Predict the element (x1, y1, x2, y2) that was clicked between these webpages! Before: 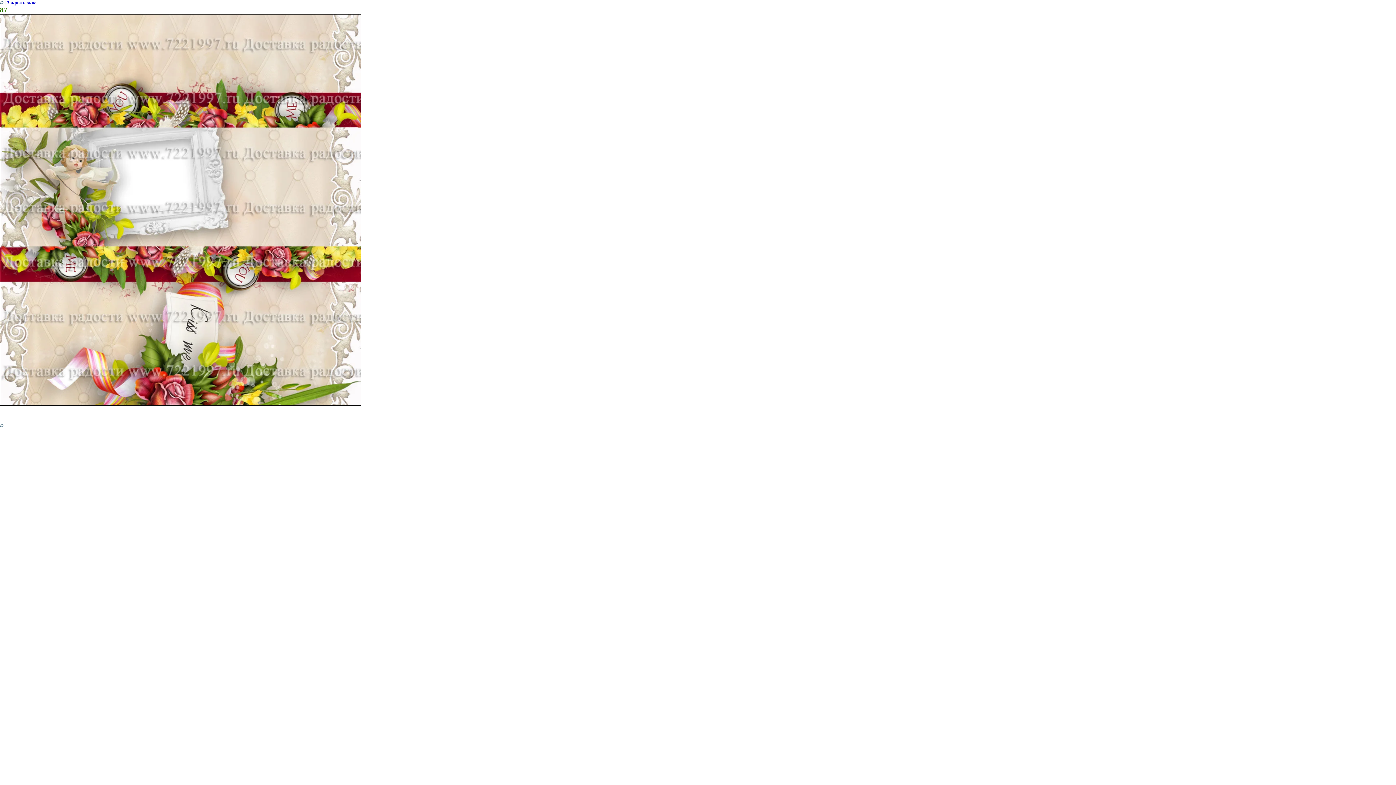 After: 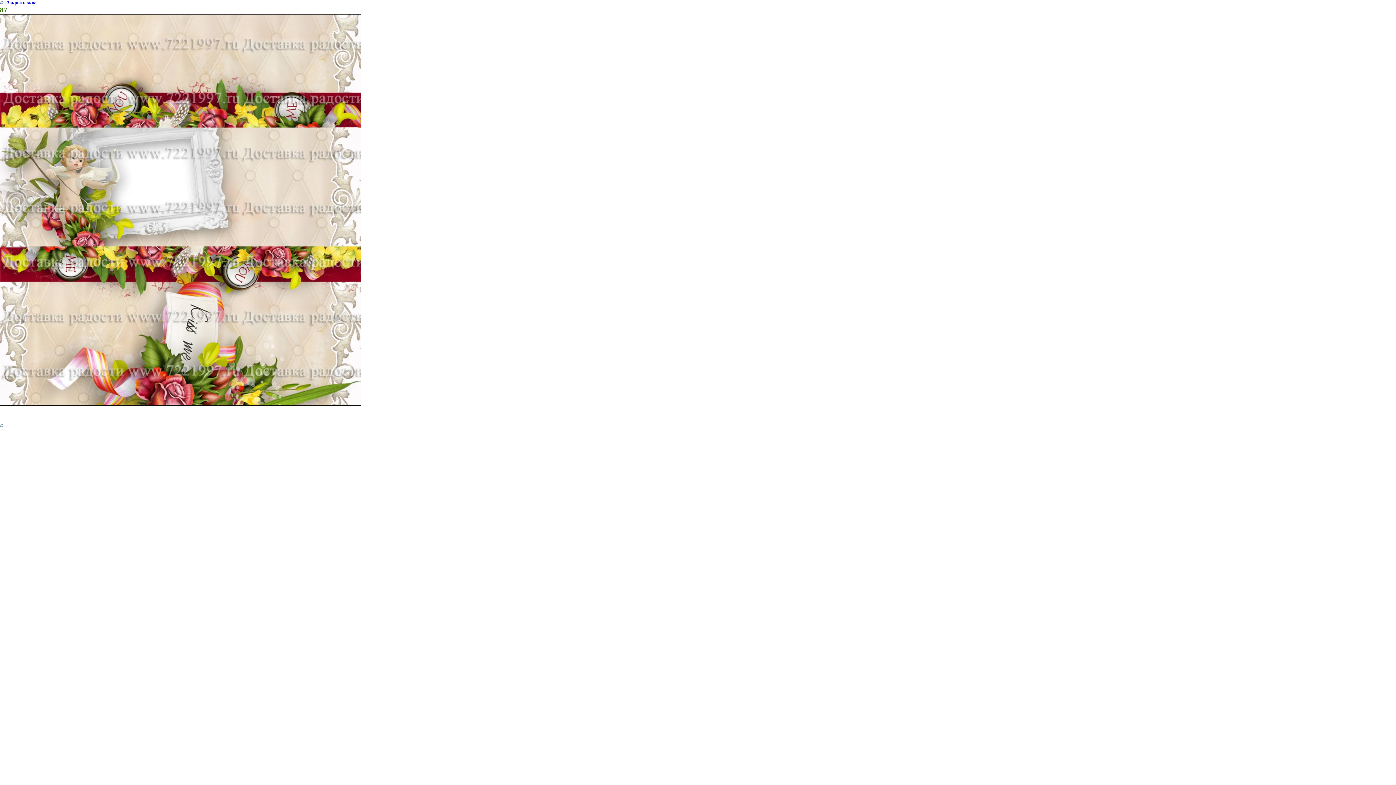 Action: bbox: (6, 0, 36, 5) label: Закрыть окно